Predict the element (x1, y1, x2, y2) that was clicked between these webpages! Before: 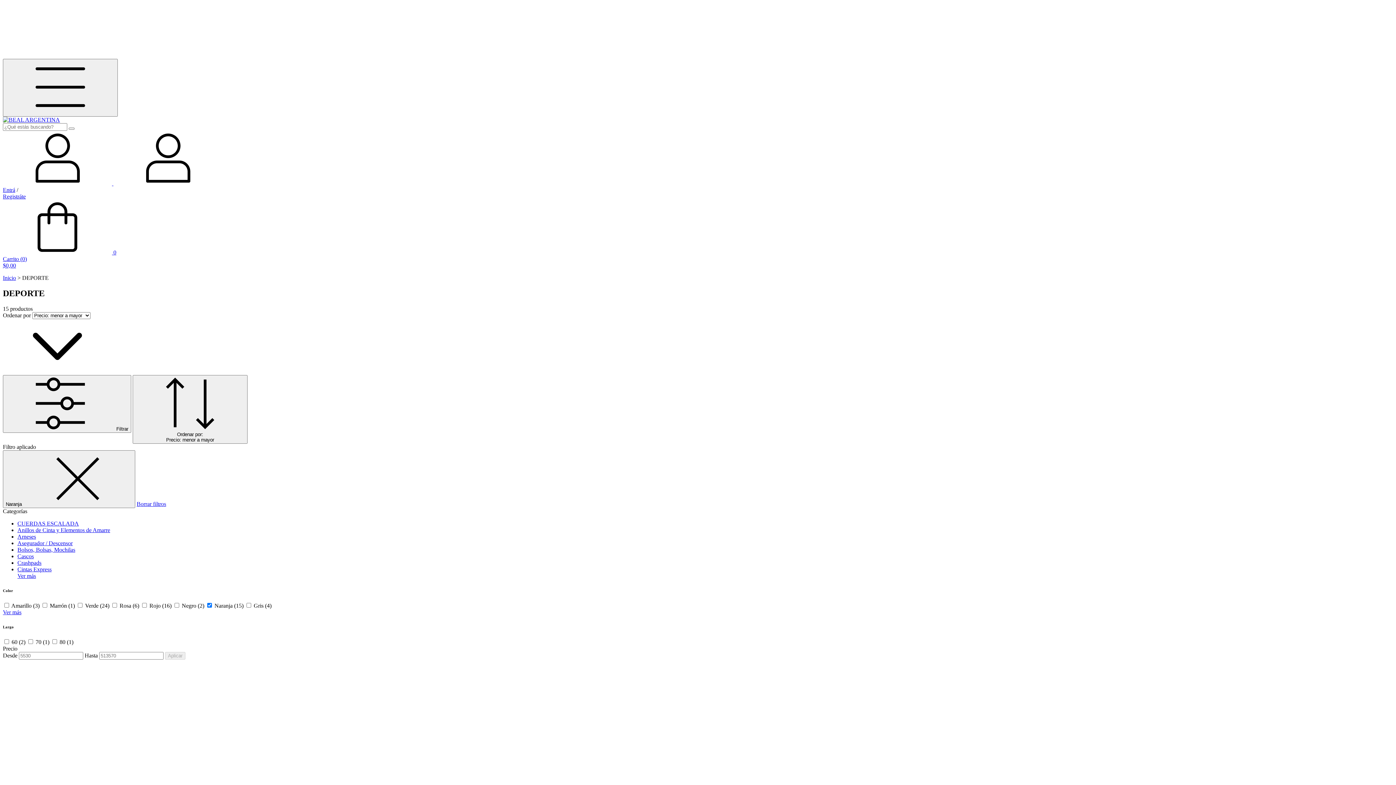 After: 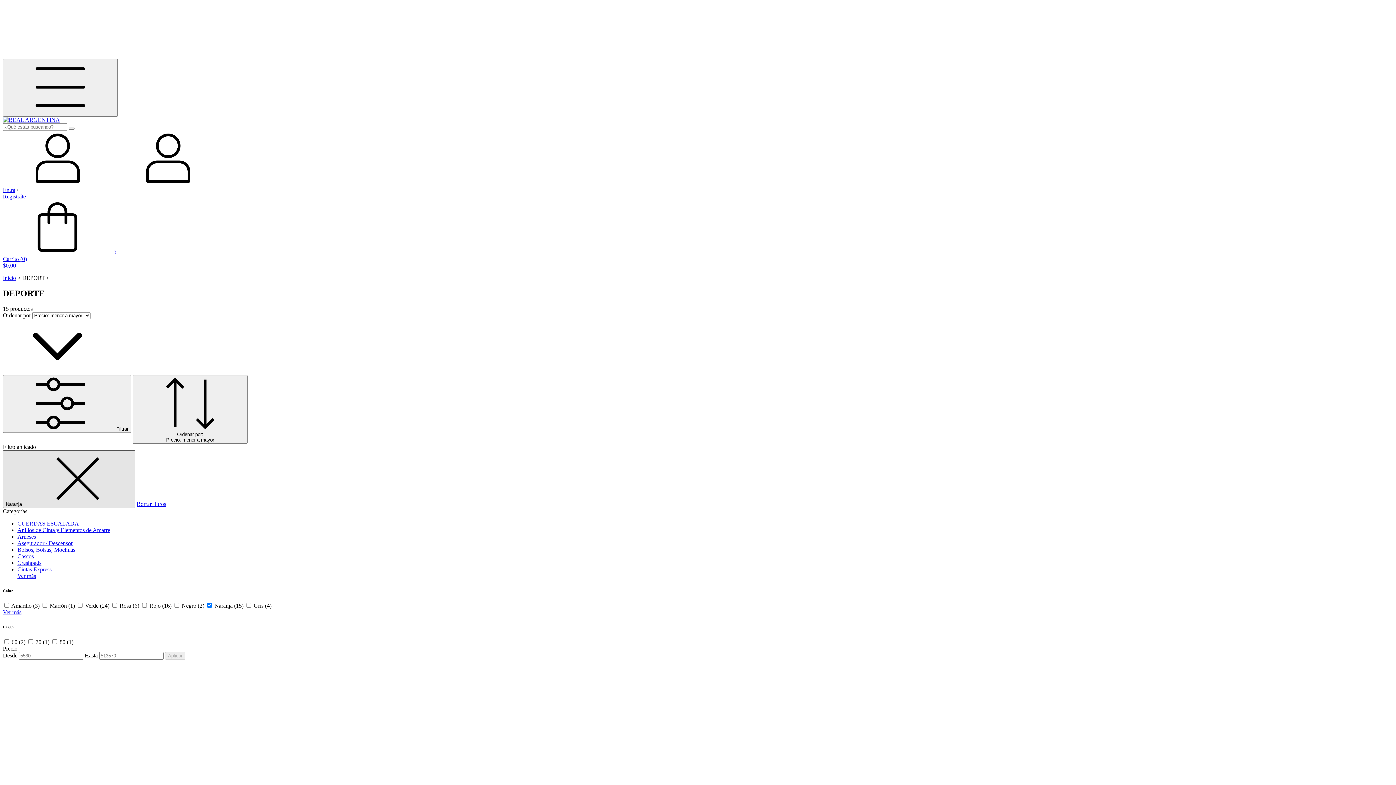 Action: label: Naranja  bbox: (2, 450, 135, 508)